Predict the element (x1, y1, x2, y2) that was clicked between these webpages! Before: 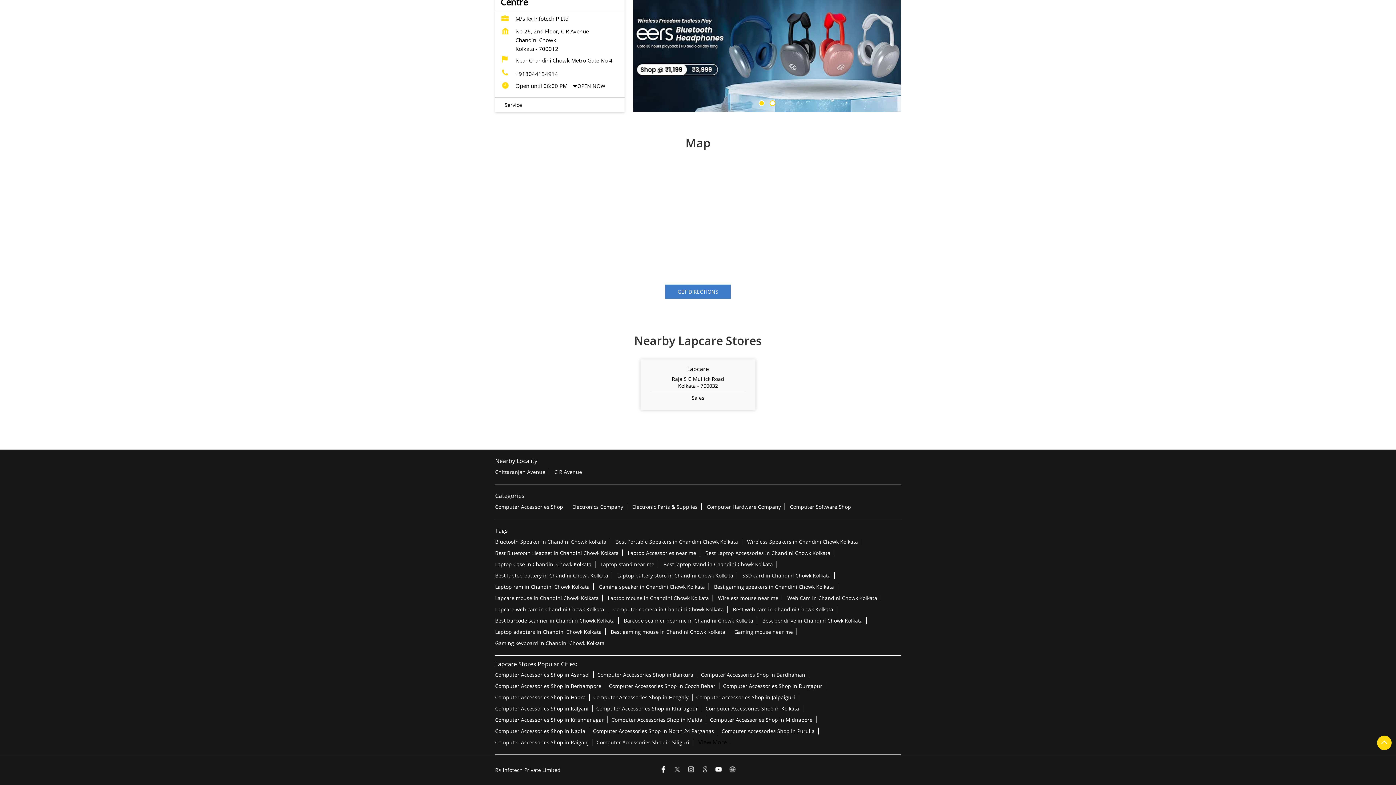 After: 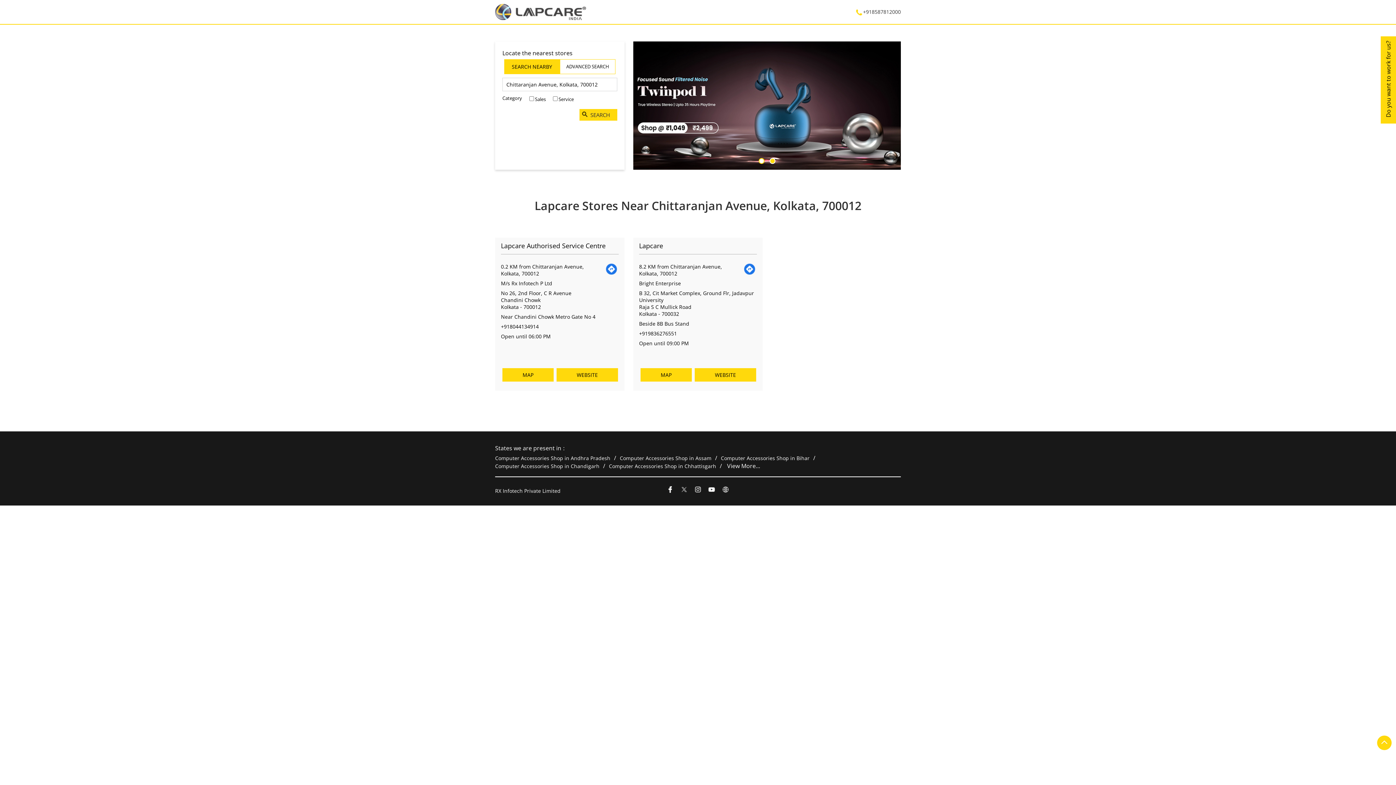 Action: label: Chittaranjan Avenue bbox: (495, 468, 549, 475)